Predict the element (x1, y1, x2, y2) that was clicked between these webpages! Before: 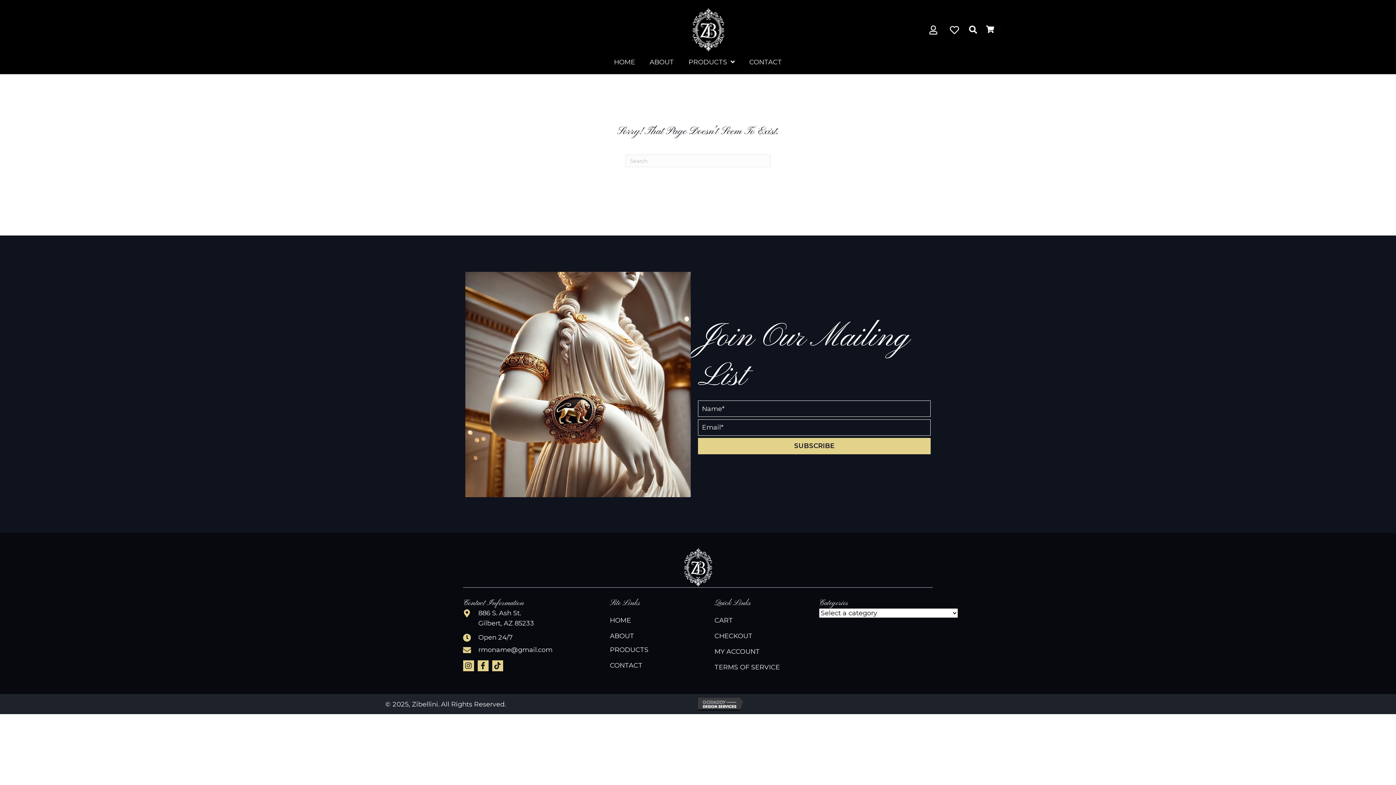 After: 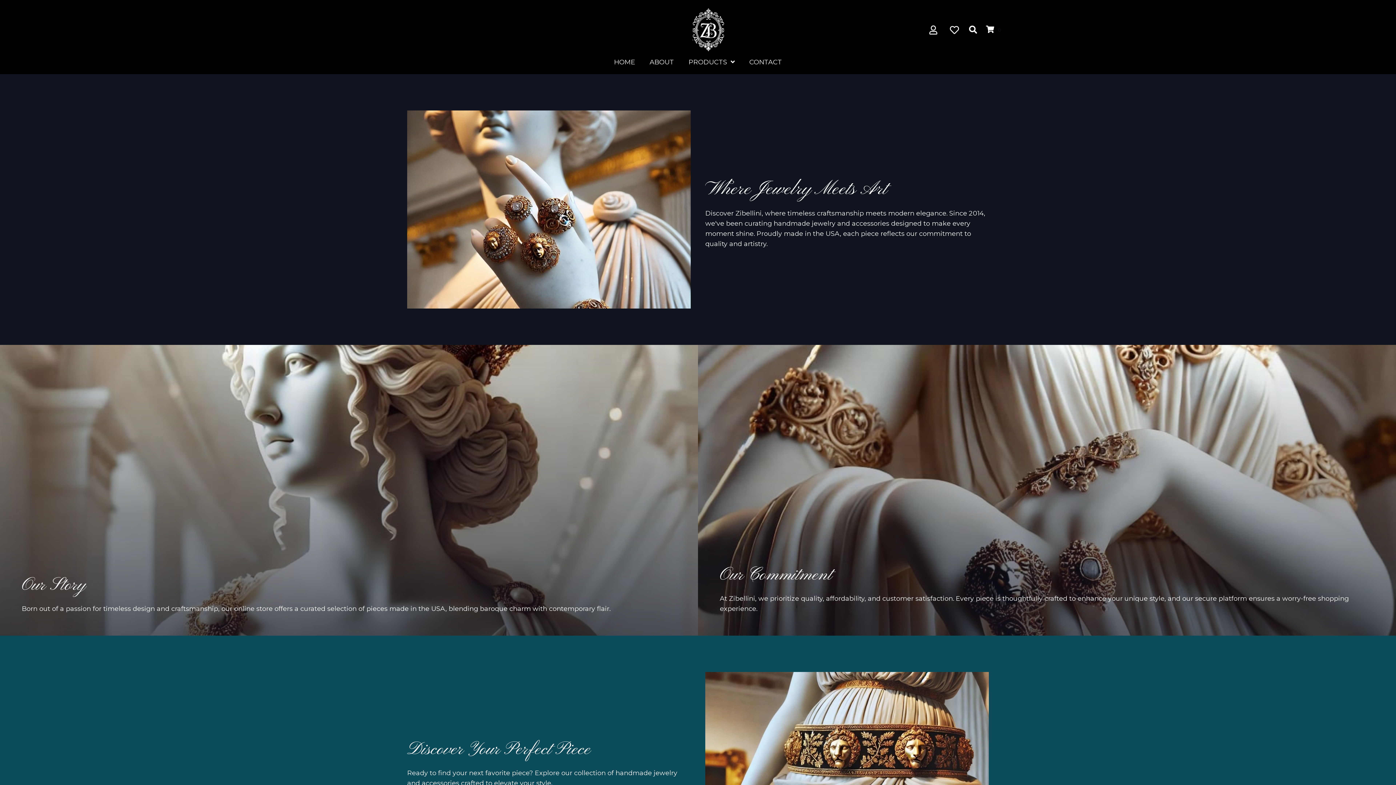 Action: bbox: (649, 58, 674, 65) label: ABOUT